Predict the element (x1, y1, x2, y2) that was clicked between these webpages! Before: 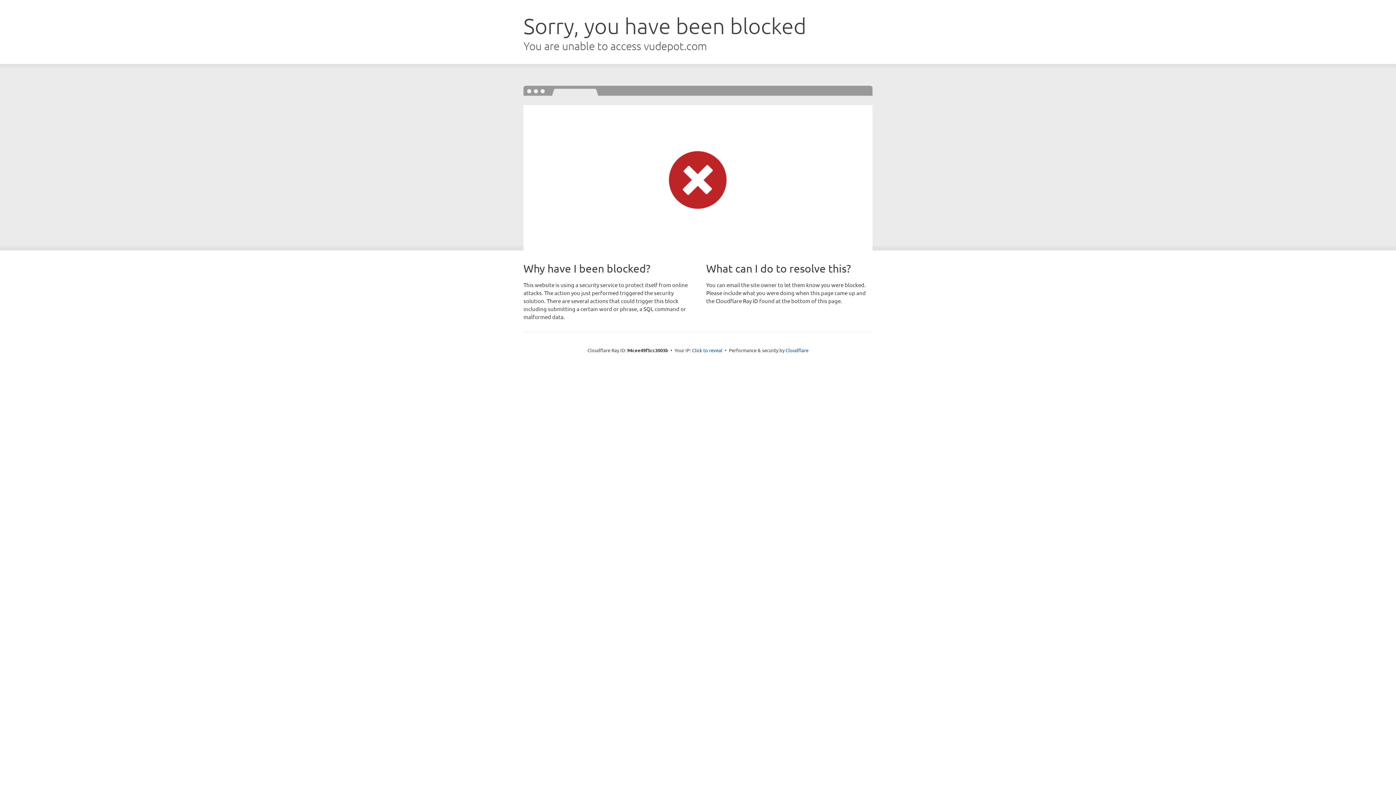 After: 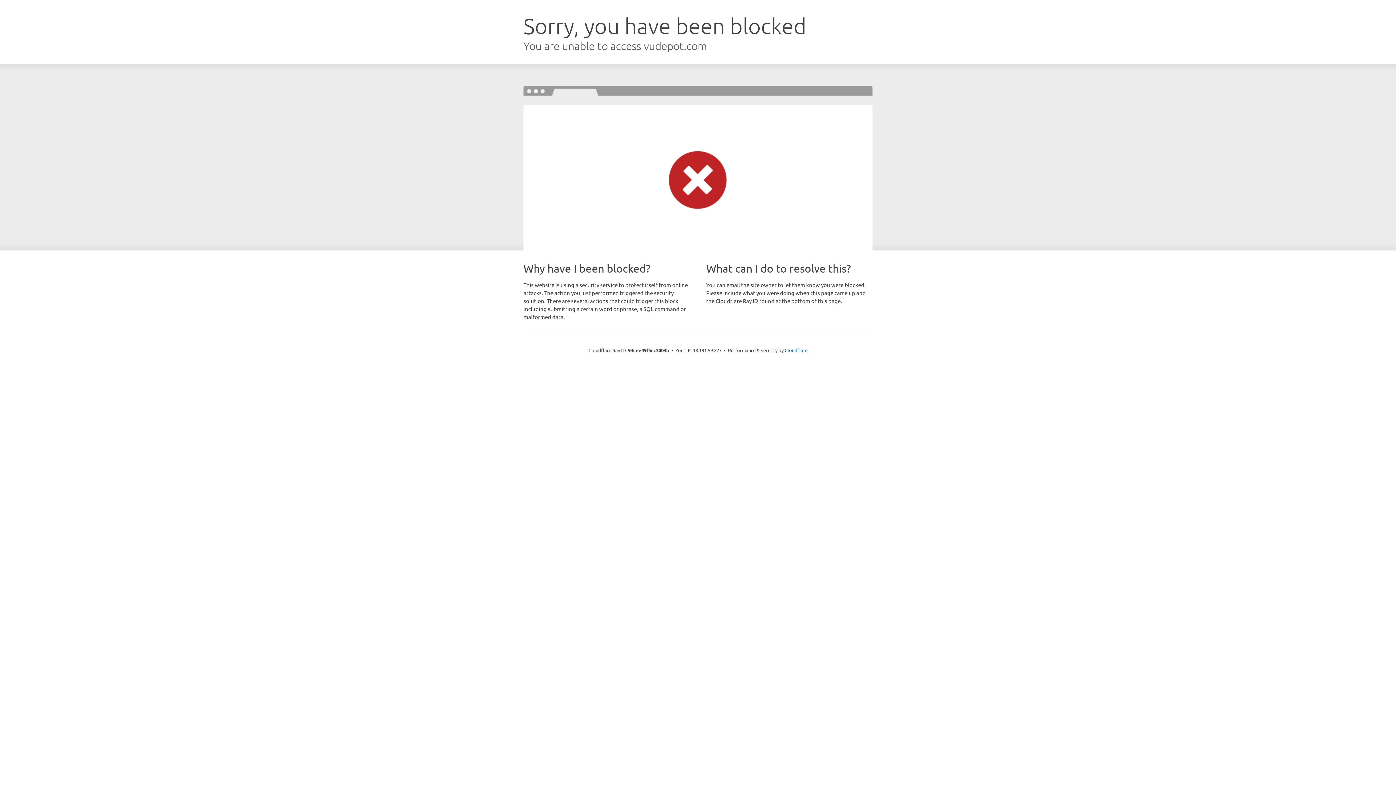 Action: bbox: (692, 346, 722, 353) label: Click to reveal